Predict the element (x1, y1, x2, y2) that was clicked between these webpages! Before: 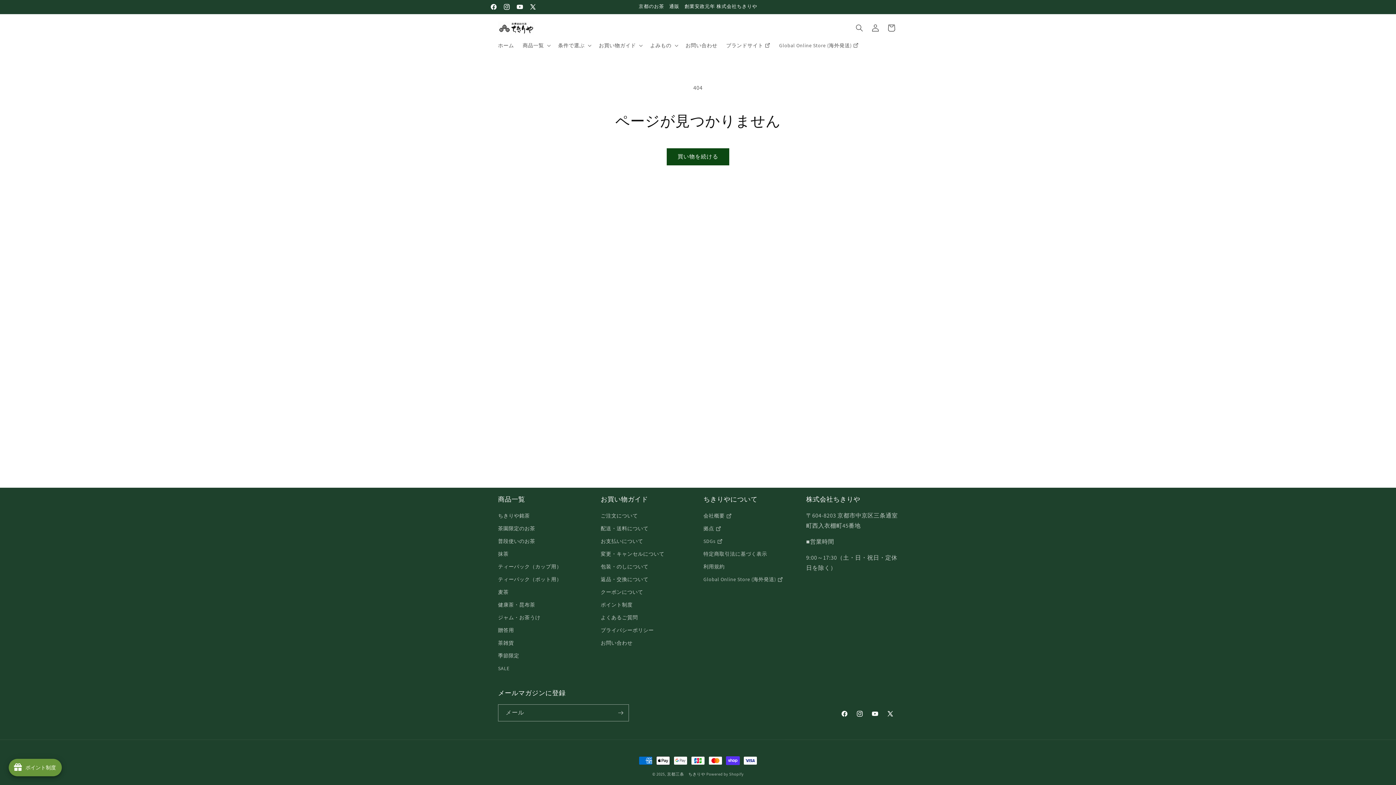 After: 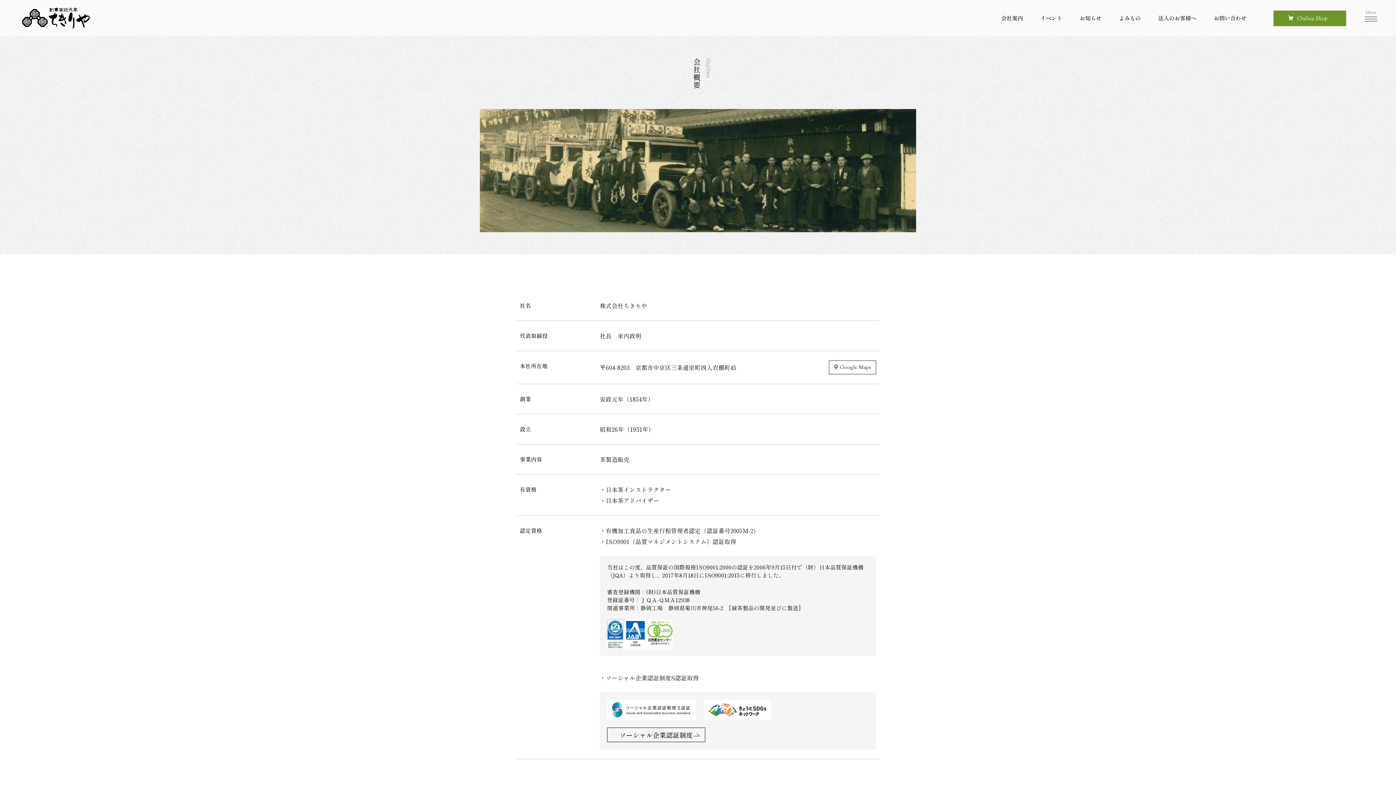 Action: bbox: (703, 511, 732, 522) label: 会社概要 